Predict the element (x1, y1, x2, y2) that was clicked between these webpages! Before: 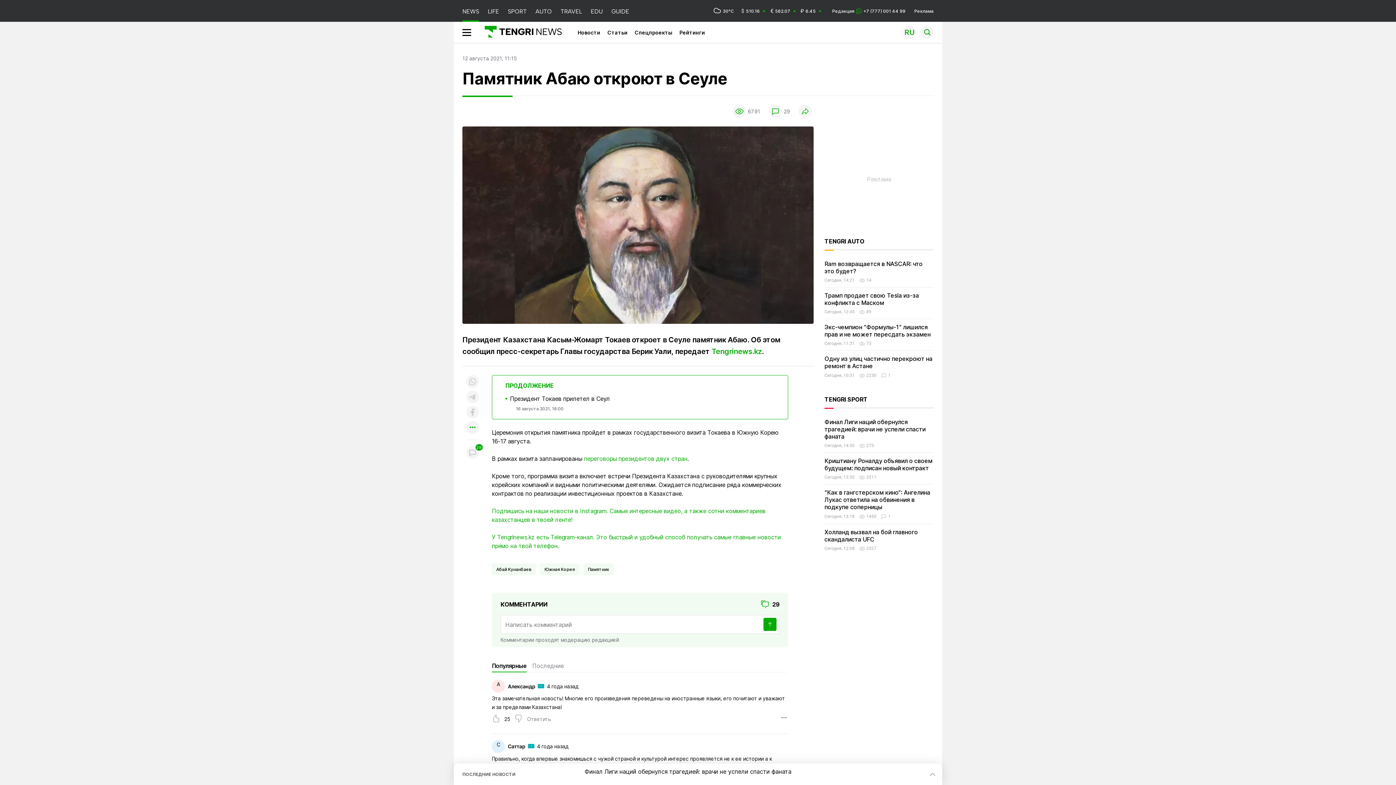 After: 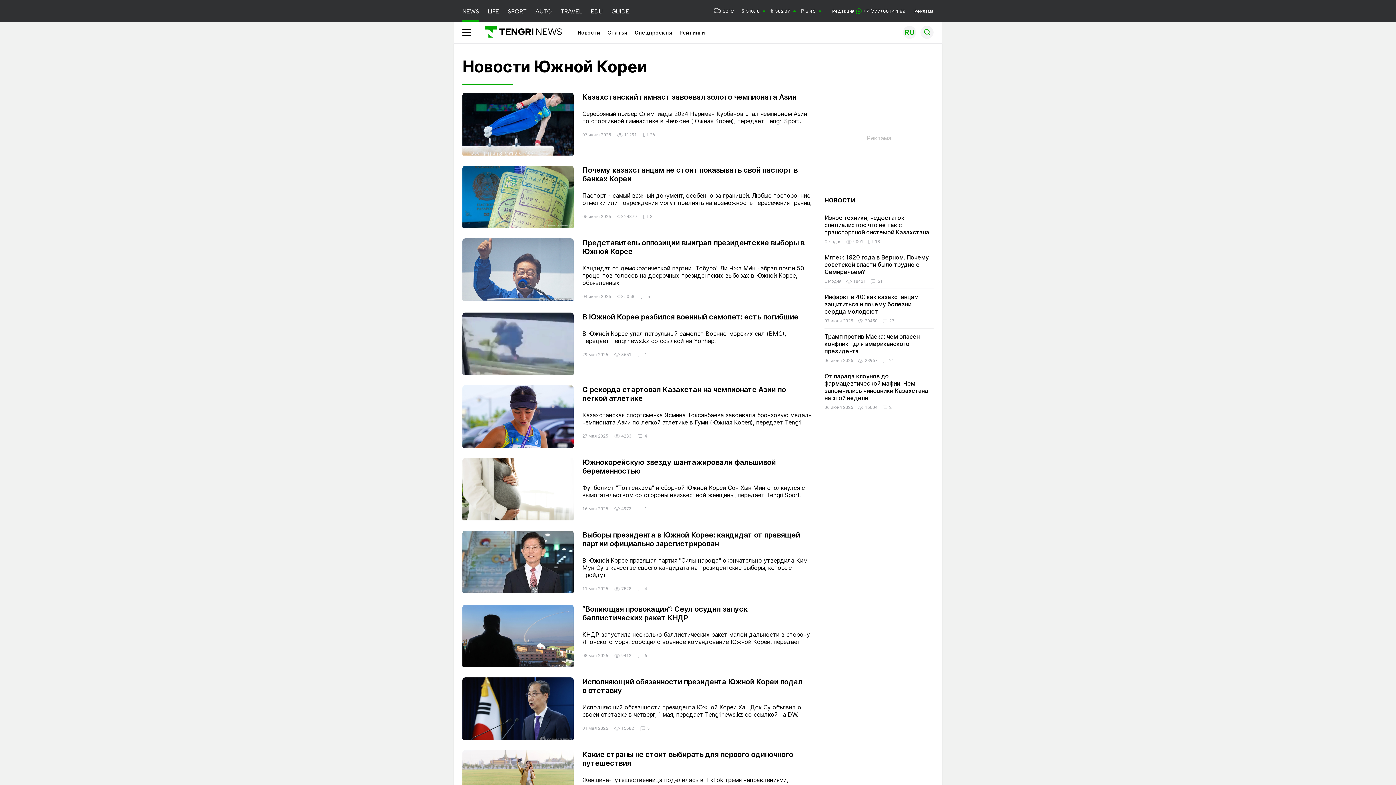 Action: bbox: (544, 565, 574, 574) label: Южная Корея